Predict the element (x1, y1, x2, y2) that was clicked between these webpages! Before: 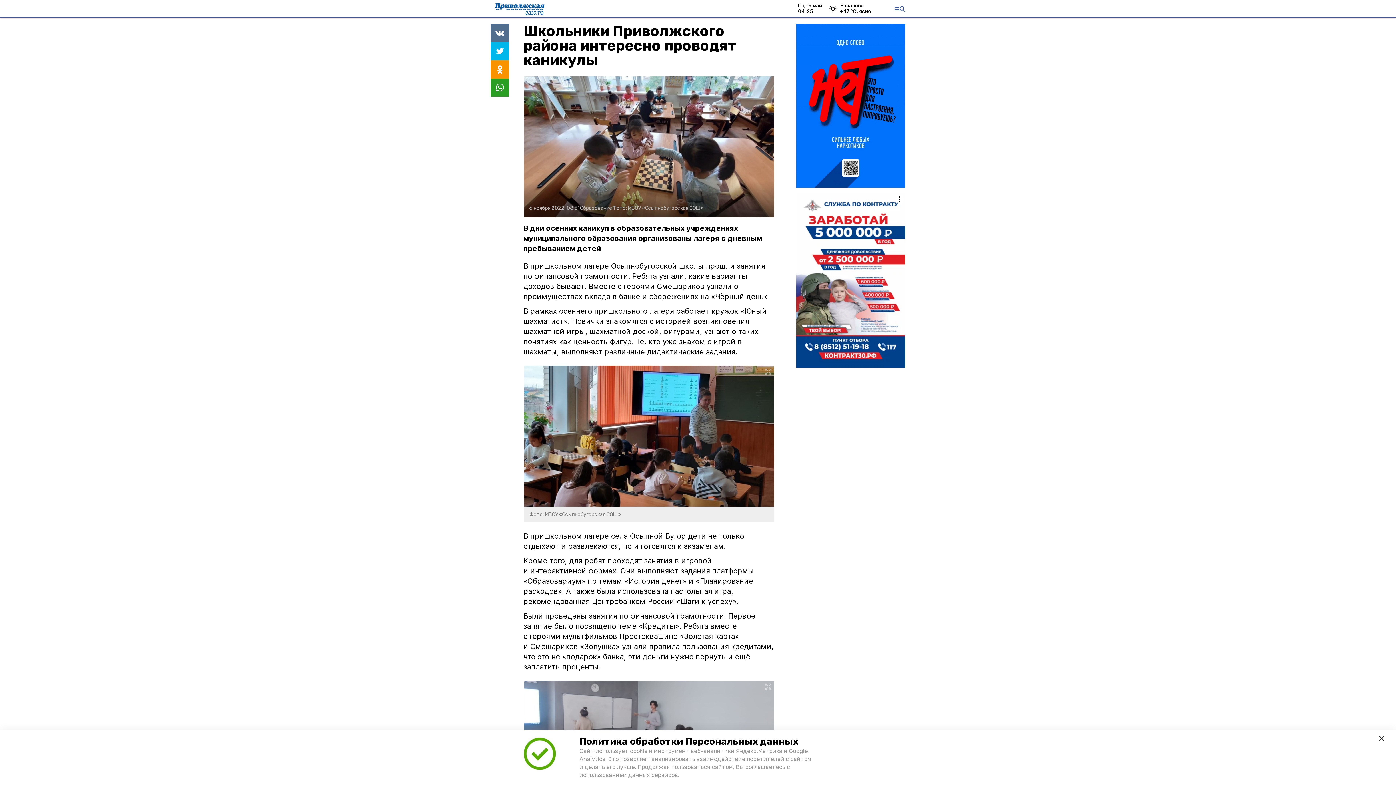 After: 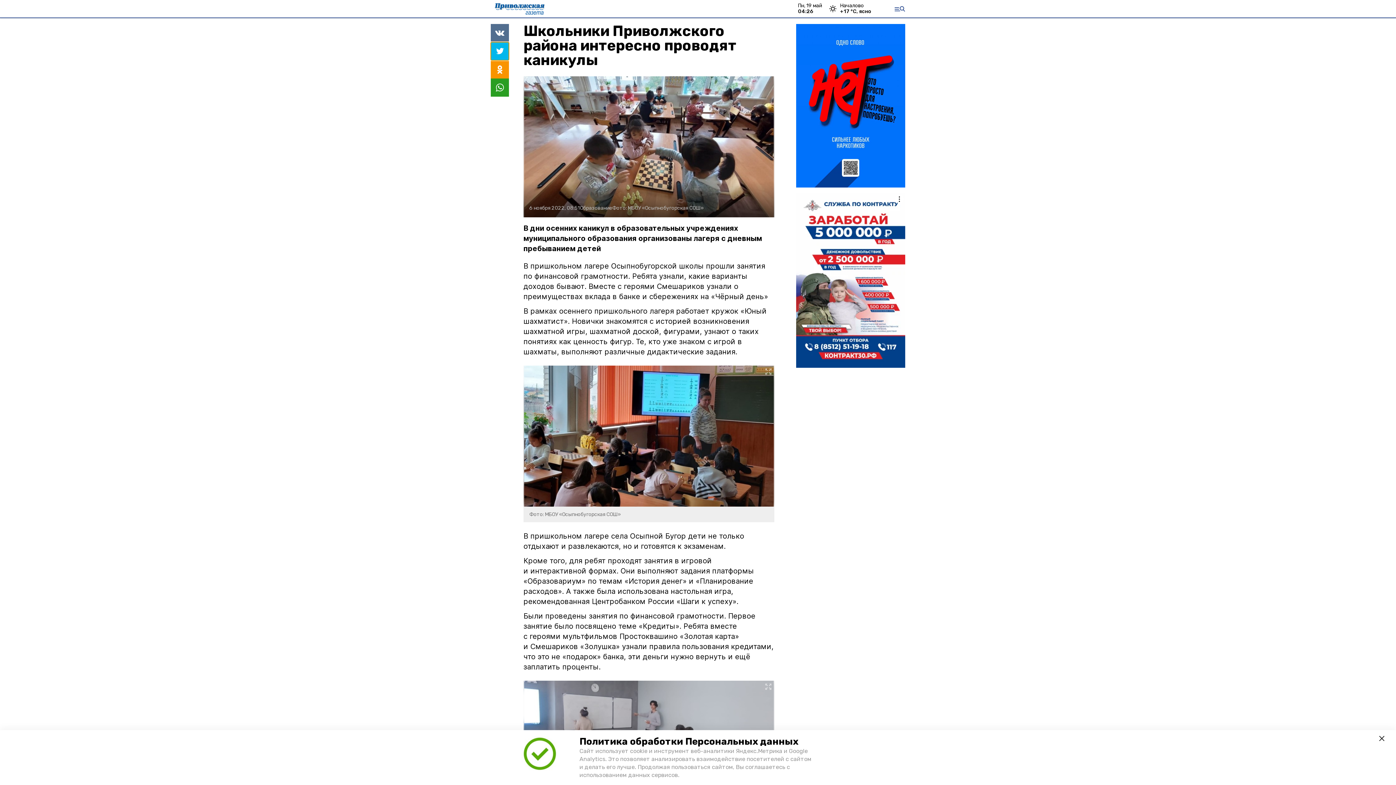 Action: bbox: (490, 42, 509, 60)